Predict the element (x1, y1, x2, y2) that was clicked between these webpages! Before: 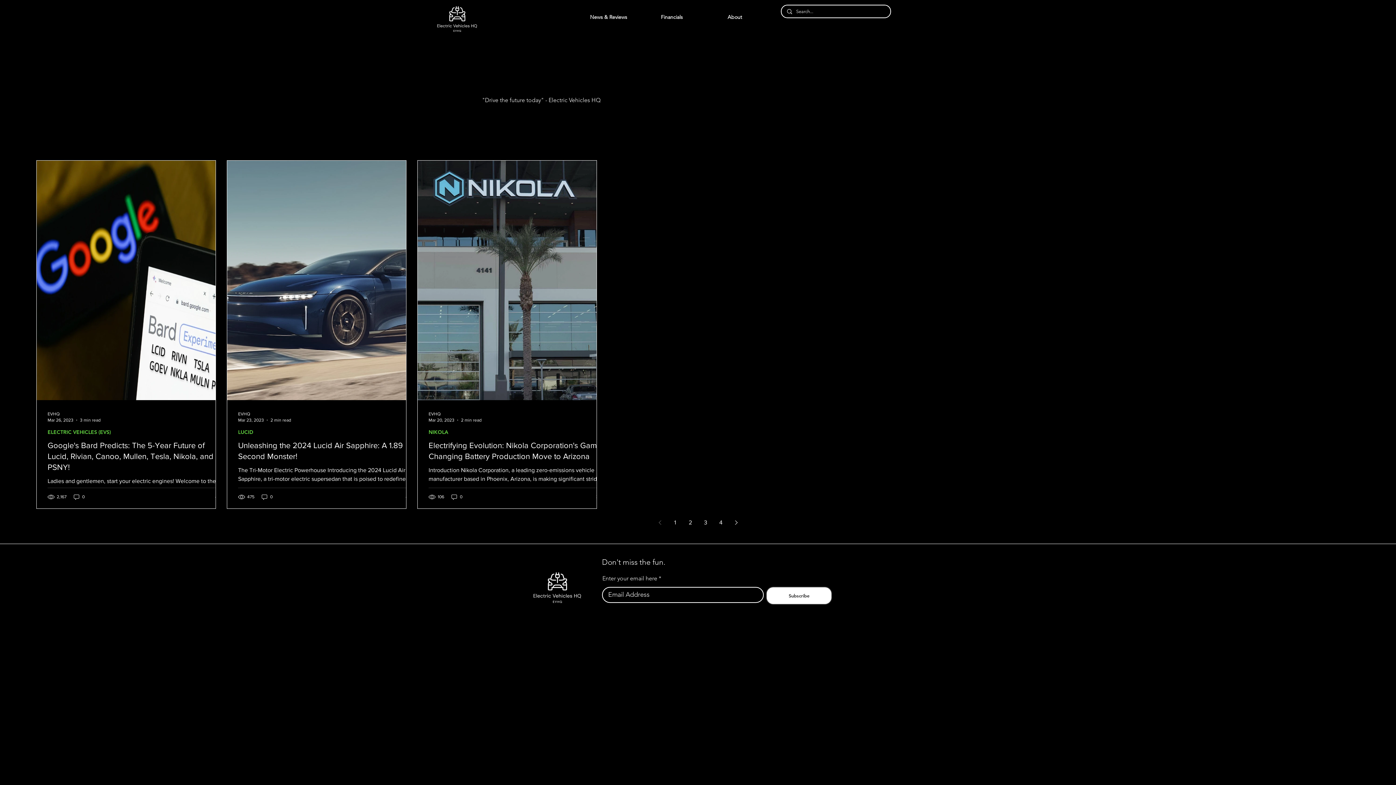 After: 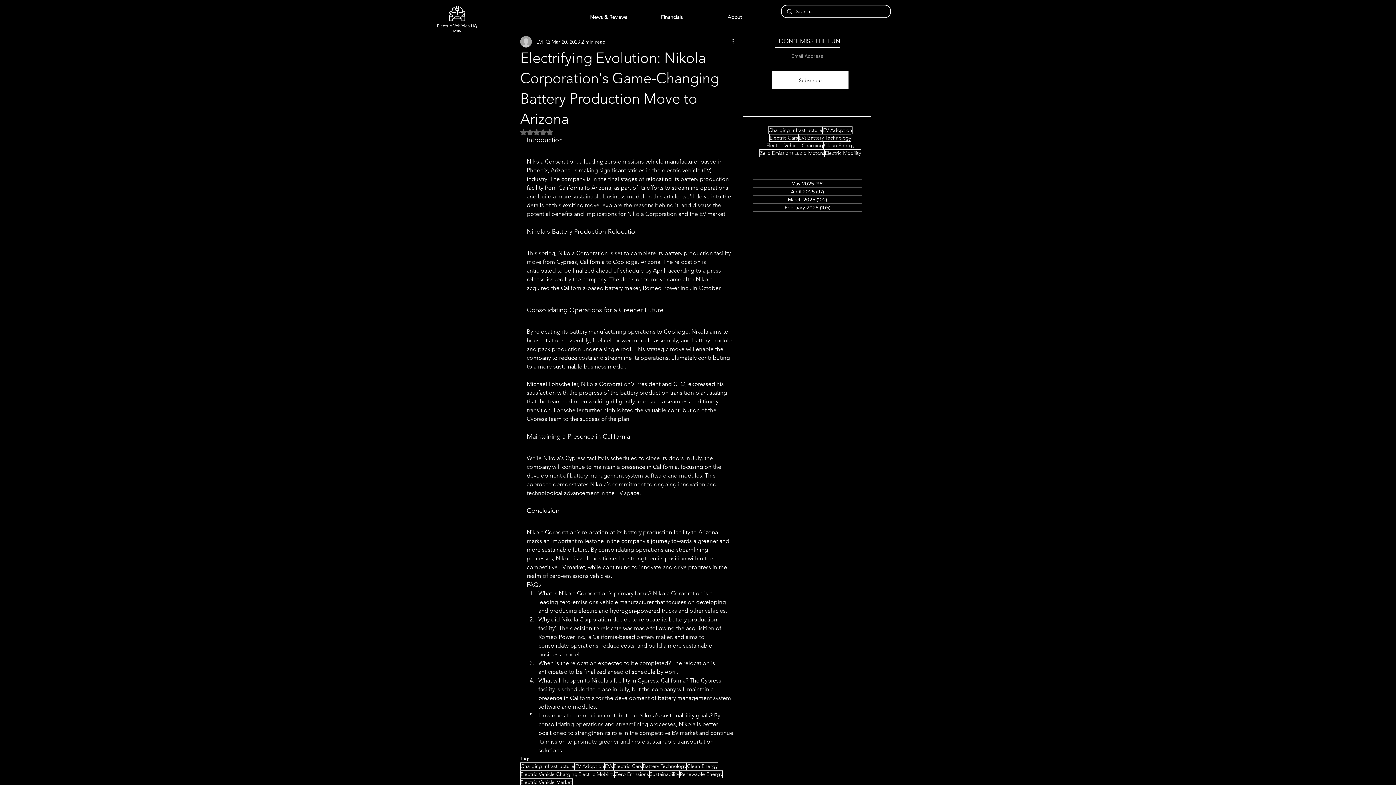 Action: bbox: (428, 440, 607, 462) label: Electrifying Evolution: Nikola Corporation's Game-Changing Battery Production Move to Arizona